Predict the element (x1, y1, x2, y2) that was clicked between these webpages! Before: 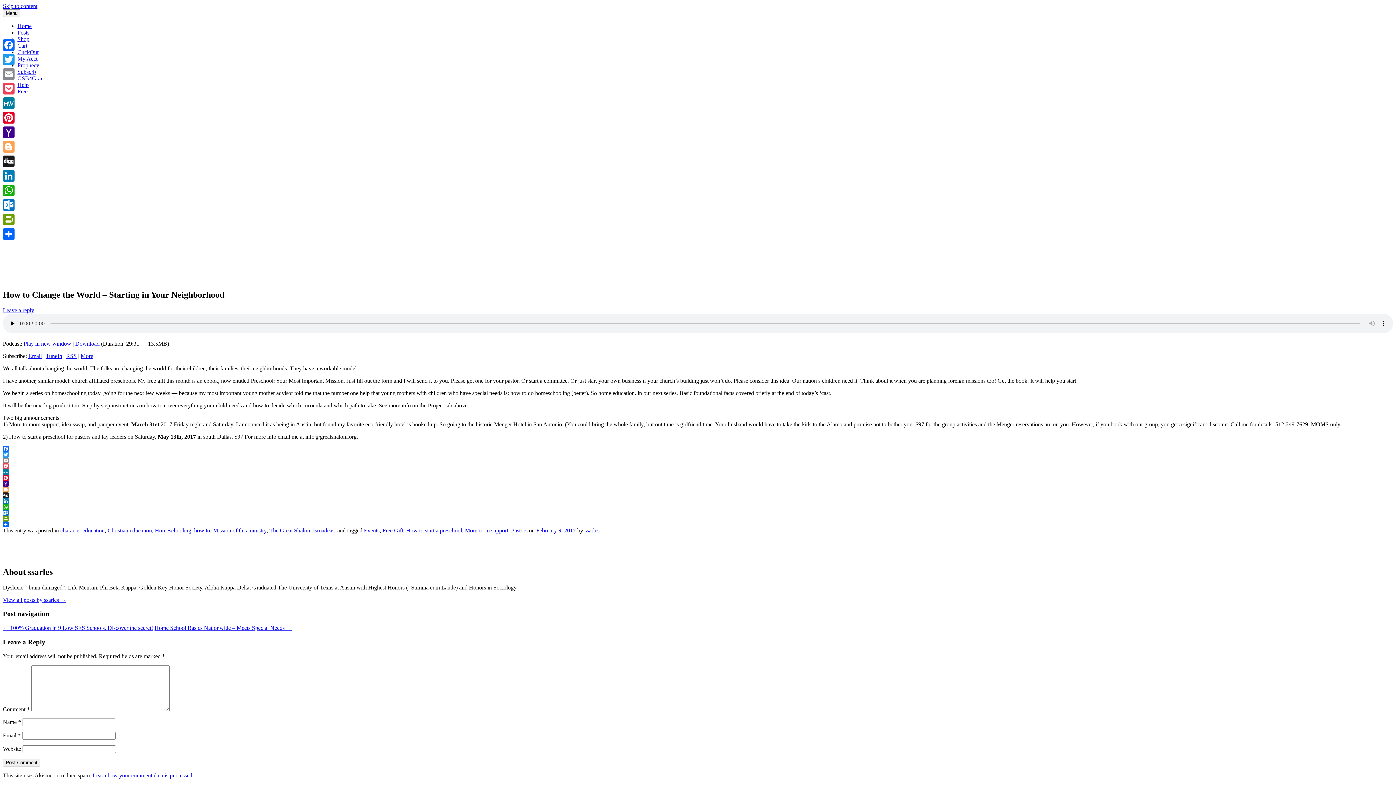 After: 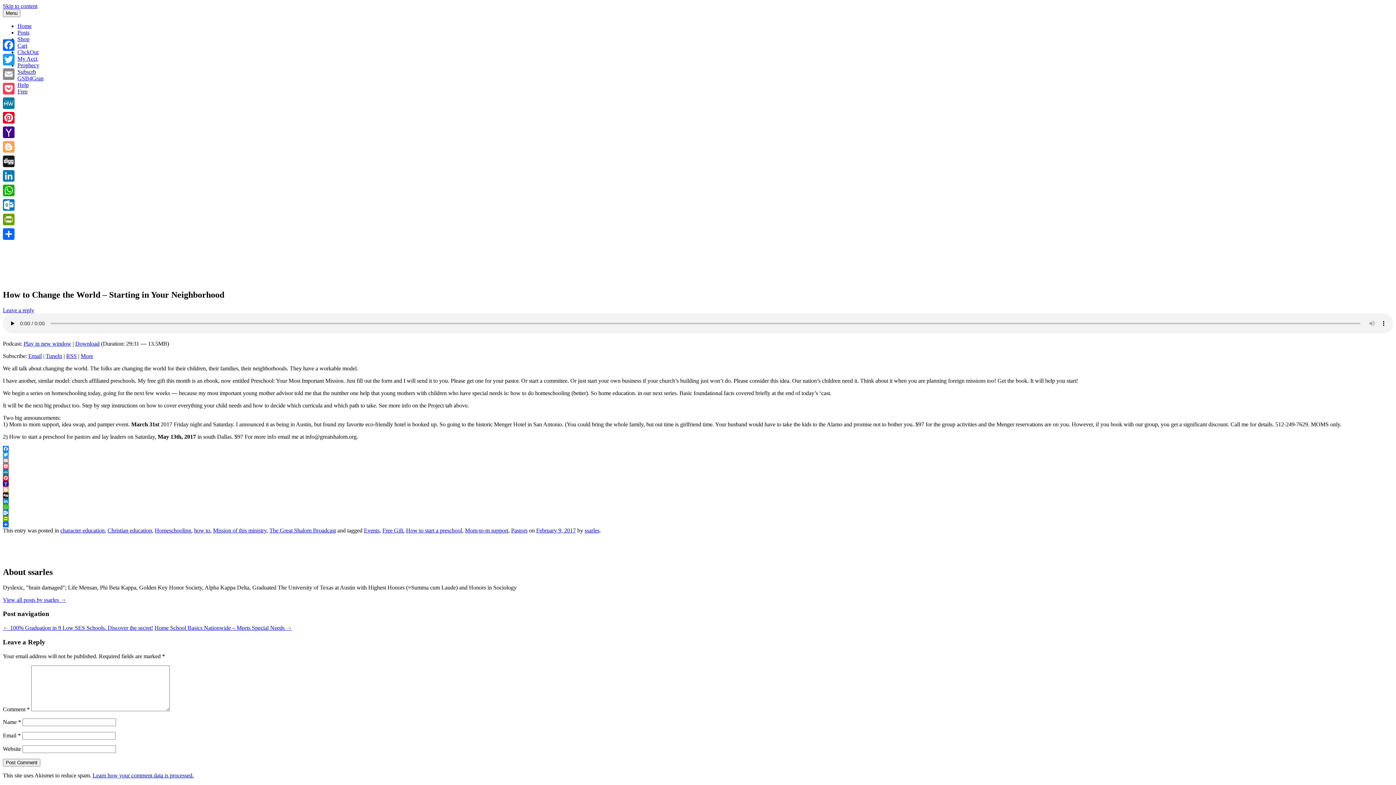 Action: label: Blogger bbox: (2, 486, 1393, 492)